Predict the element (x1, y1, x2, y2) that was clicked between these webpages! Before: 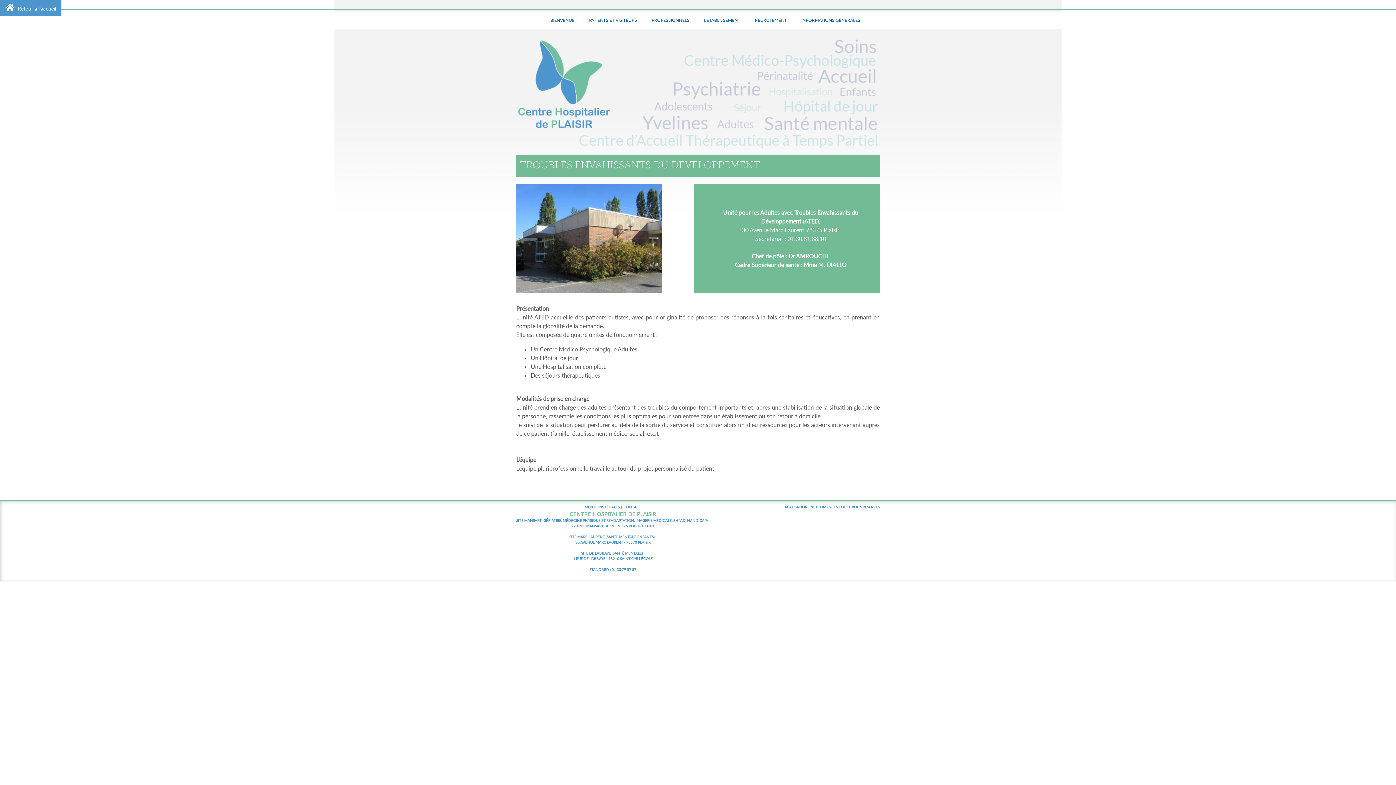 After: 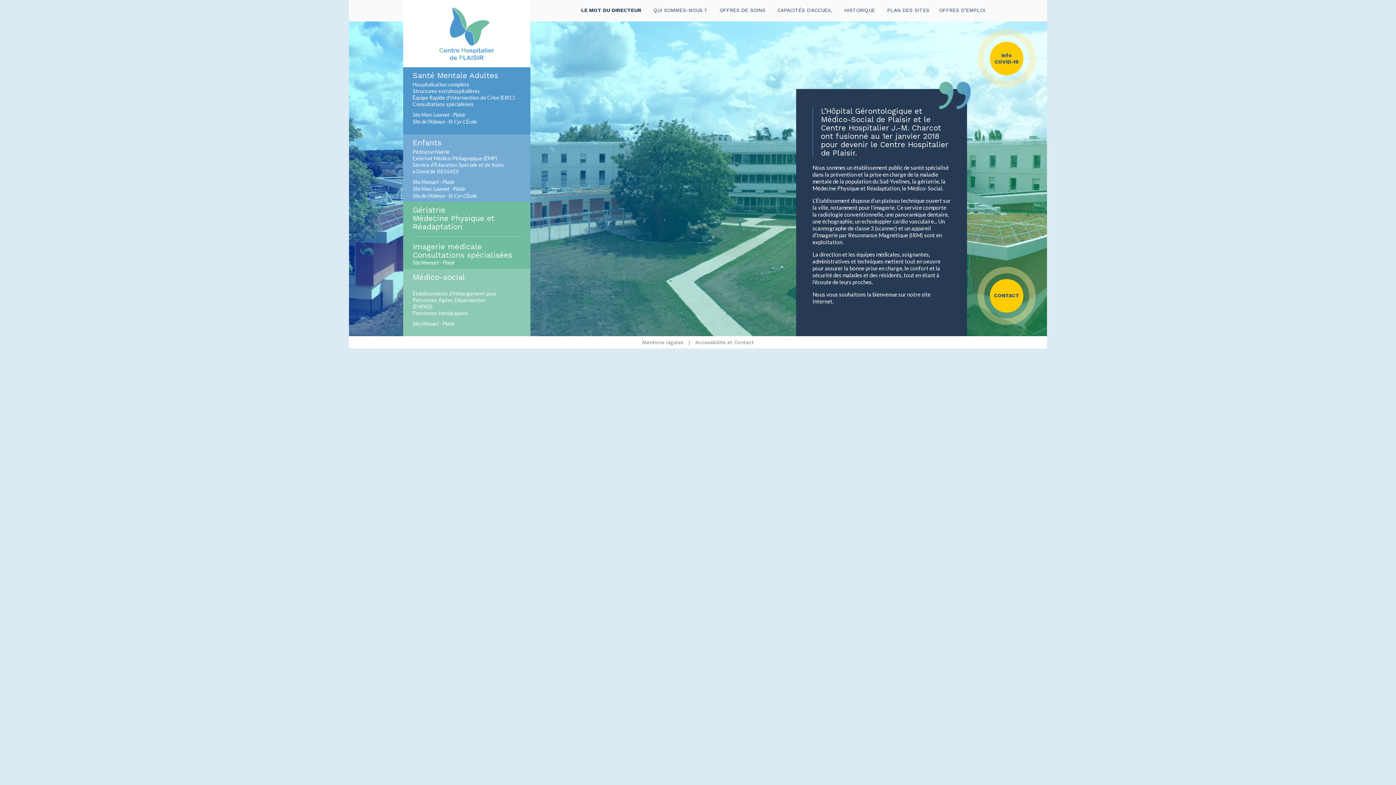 Action: label:  Retour à l’accueil bbox: (0, 0, 61, 16)